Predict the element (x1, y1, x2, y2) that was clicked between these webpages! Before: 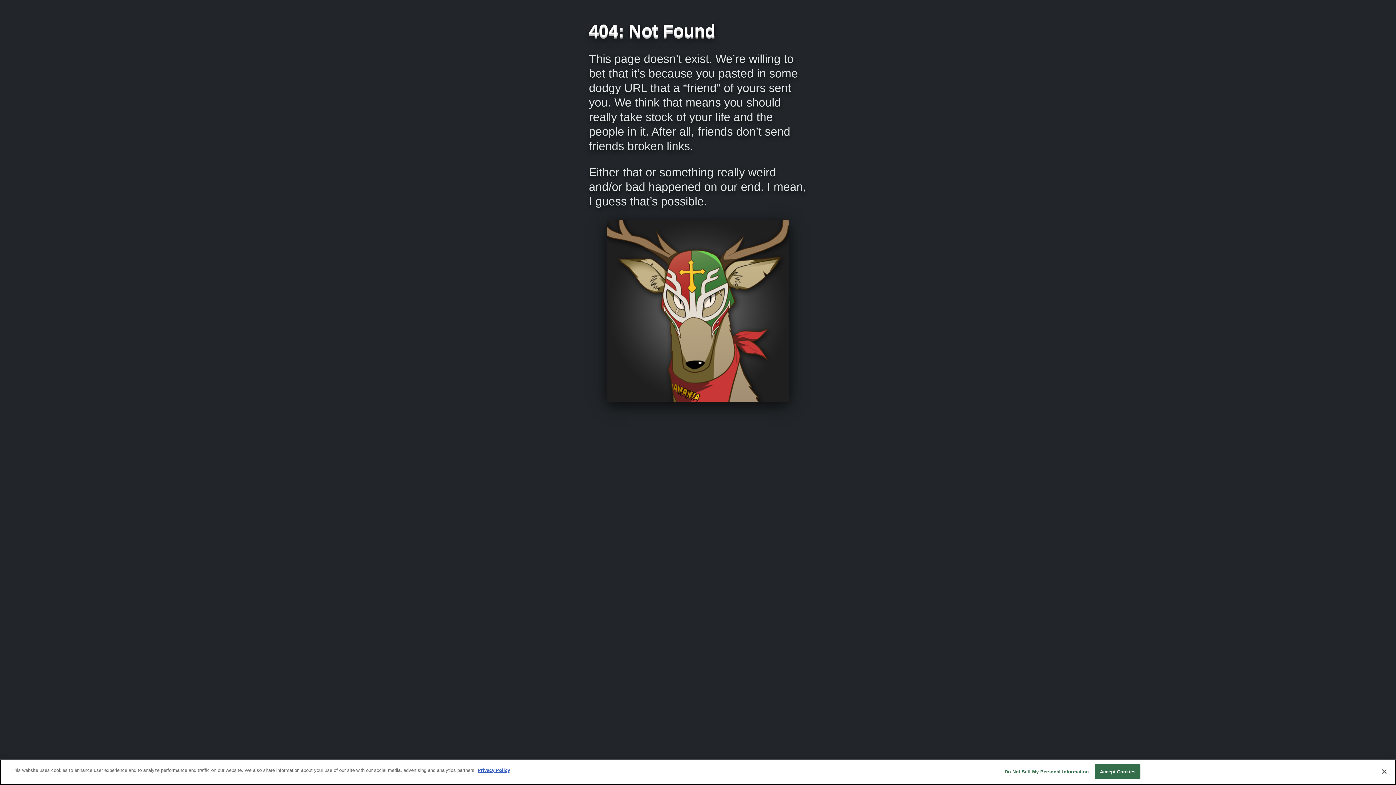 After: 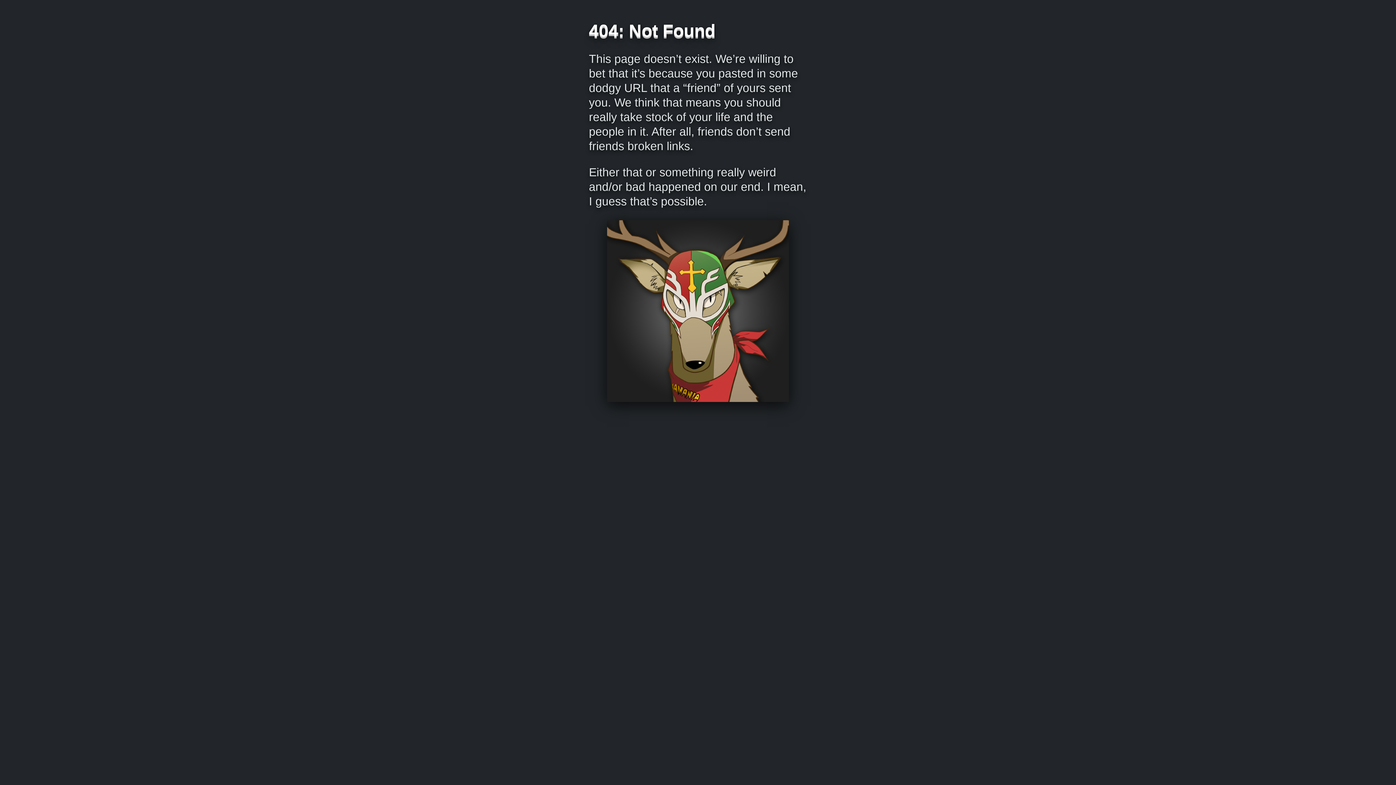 Action: bbox: (1376, 764, 1392, 780) label: Close